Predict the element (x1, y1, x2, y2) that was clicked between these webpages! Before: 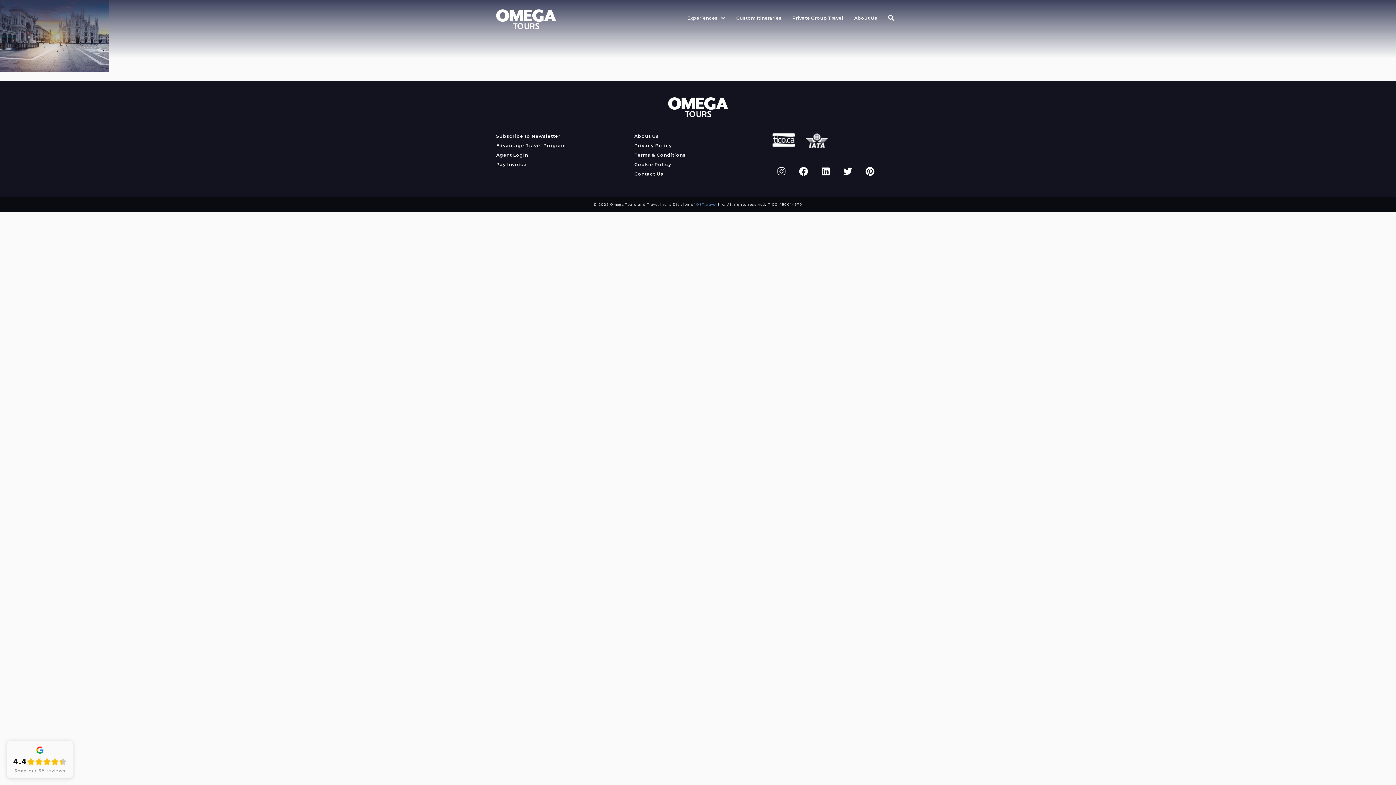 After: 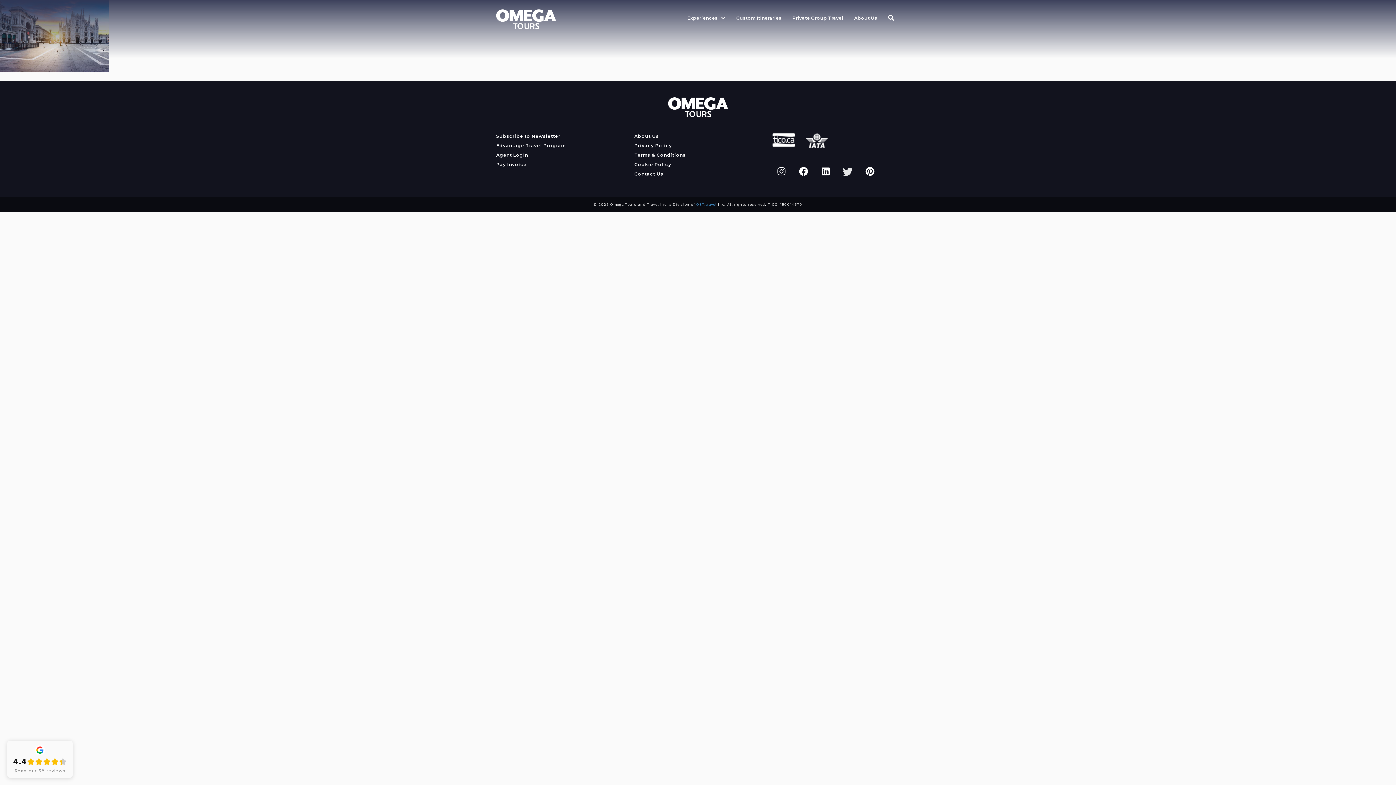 Action: bbox: (839, 162, 857, 180) label: Twitter